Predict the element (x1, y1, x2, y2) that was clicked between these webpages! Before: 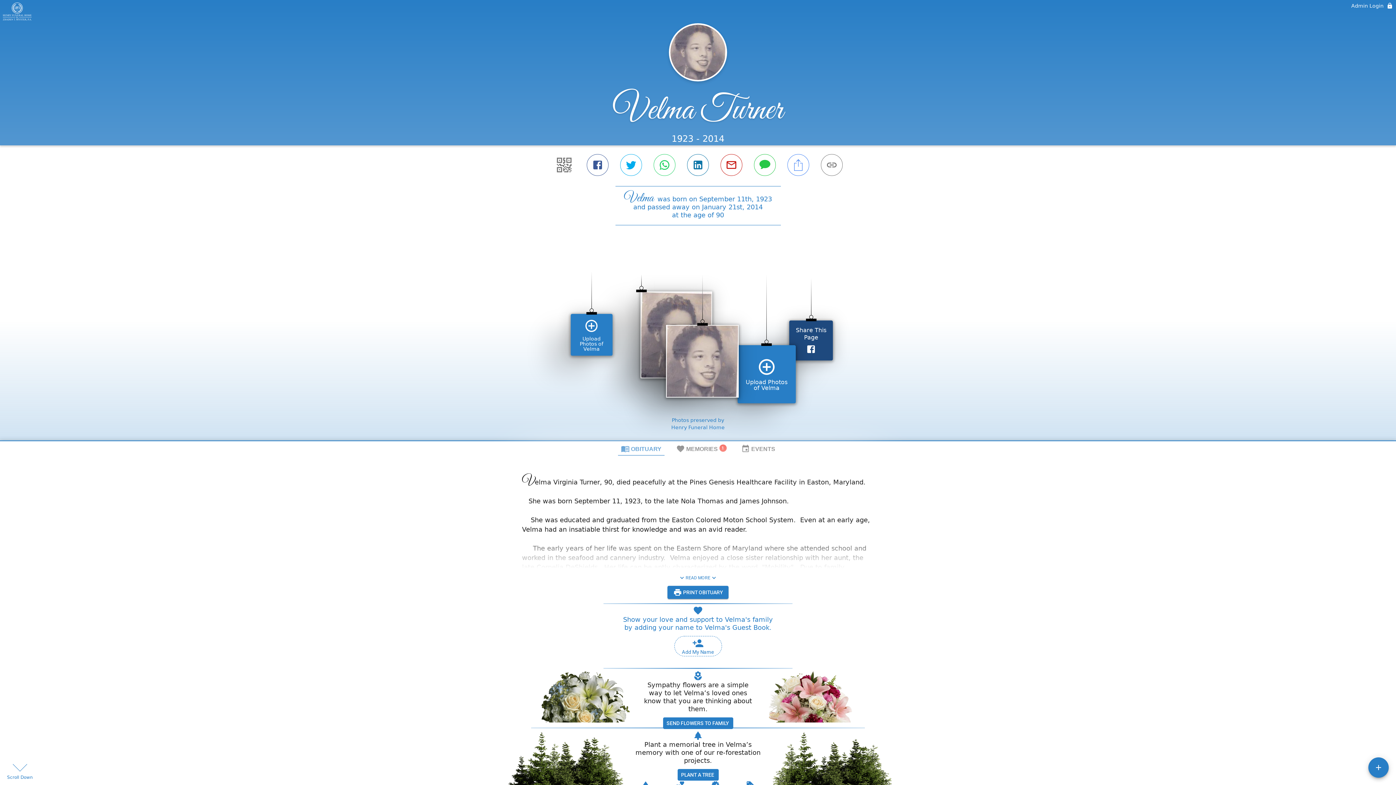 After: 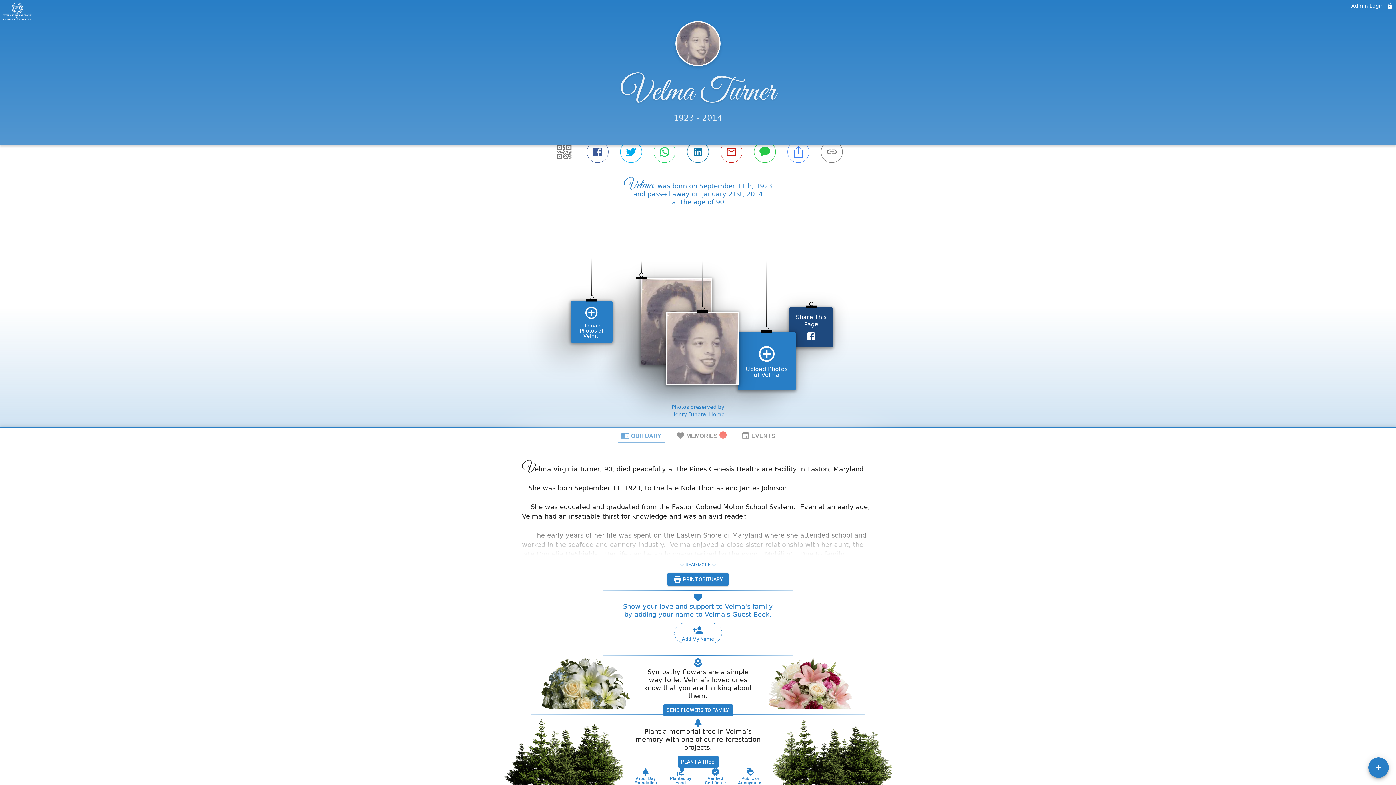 Action: bbox: (674, 603, 697, 621) label: Planted by Hand